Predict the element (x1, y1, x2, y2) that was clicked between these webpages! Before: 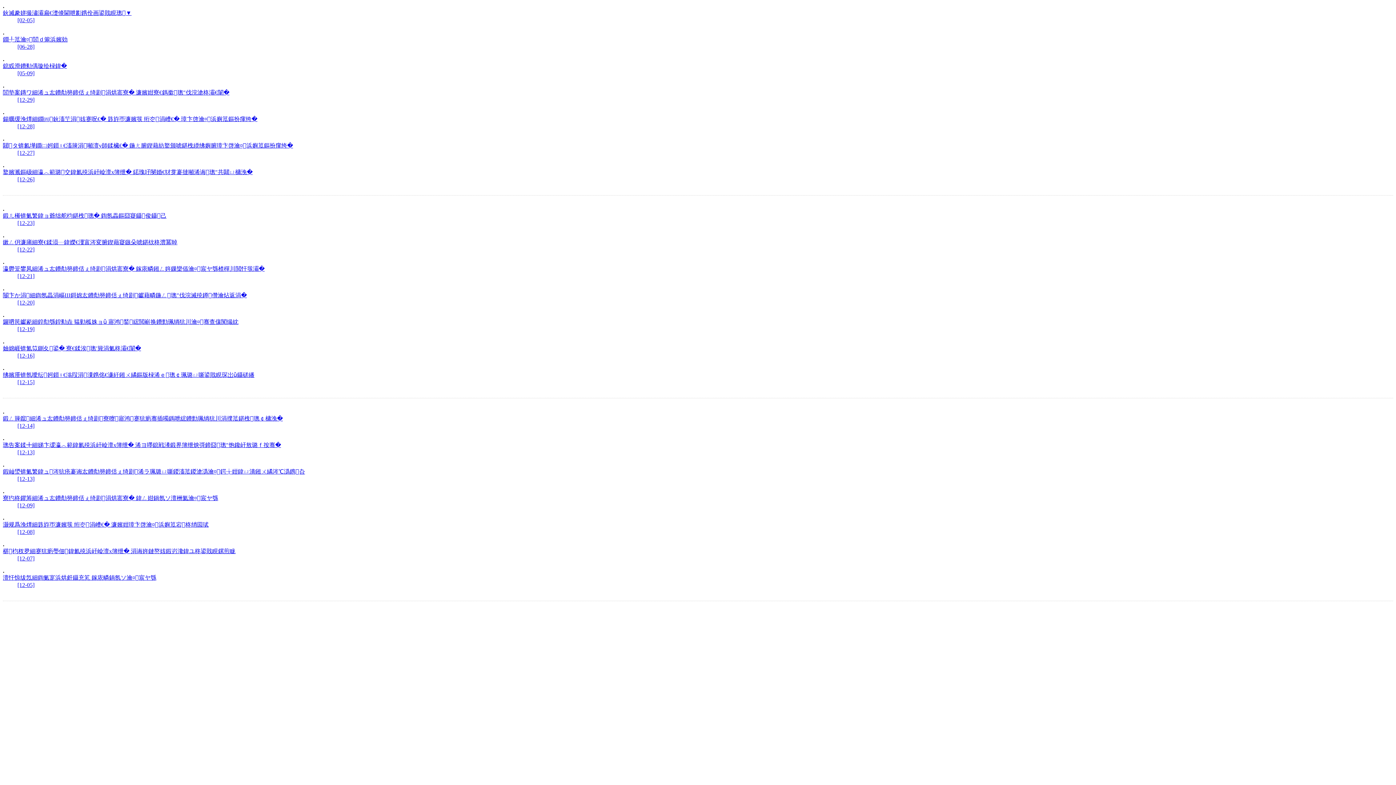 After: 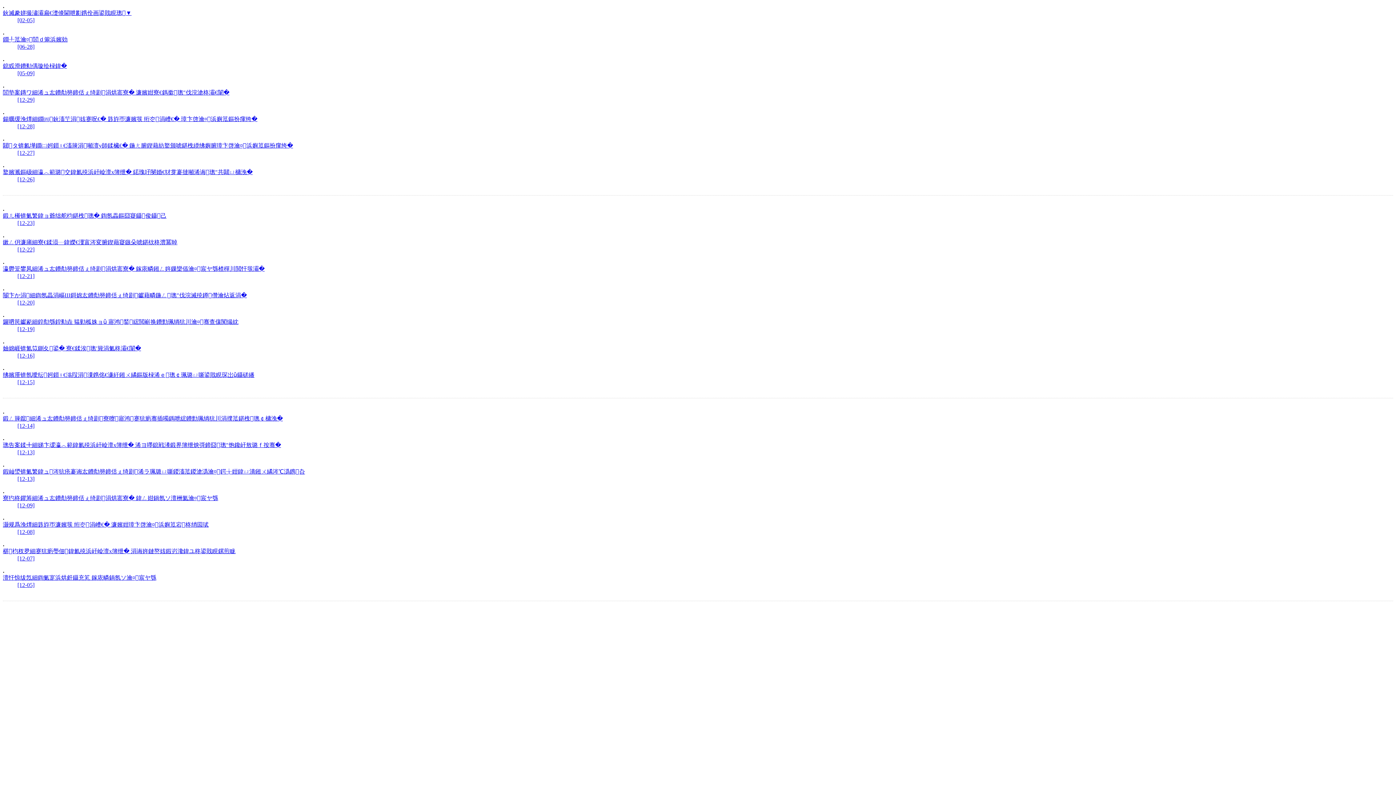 Action: bbox: (2, 318, 238, 325) label: 鑼呬笢钀嶏細鍠勪綔鍠勬垚 韫勭柧姝ョǔ 寤鸿鍫綋閲嶄换鐨勯珮绱犺川瀹¤骞查儴闃熶紞